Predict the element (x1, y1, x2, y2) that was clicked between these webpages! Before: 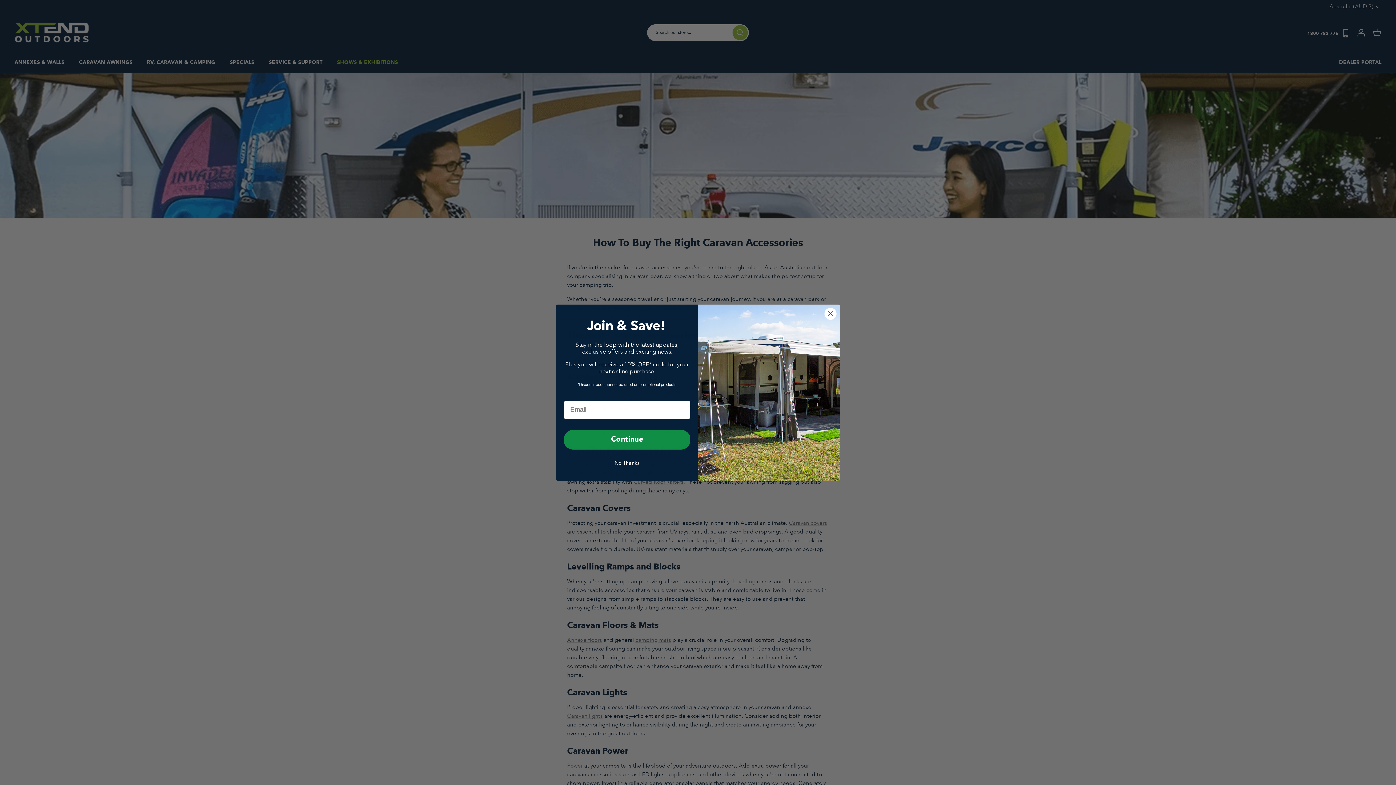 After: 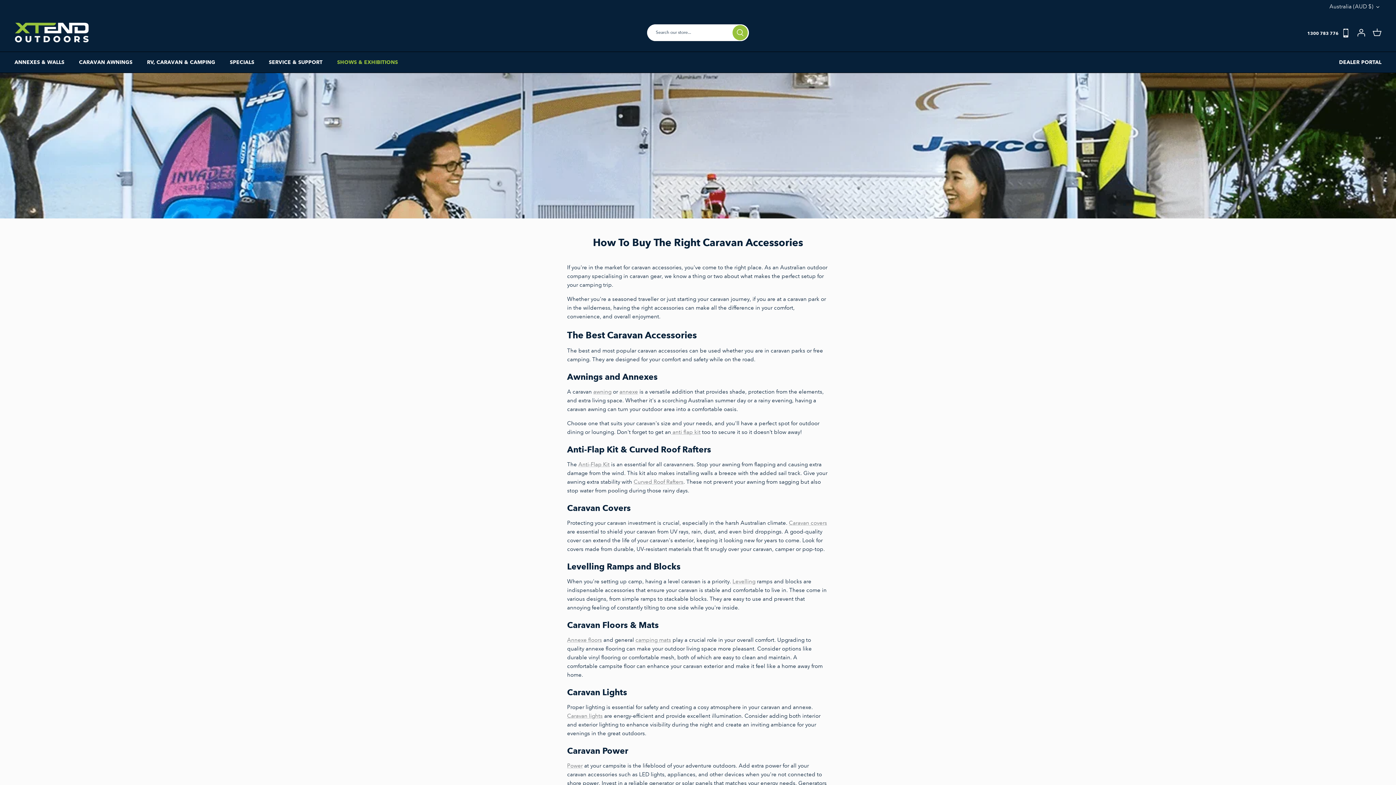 Action: bbox: (564, 457, 690, 470) label: No Thanks